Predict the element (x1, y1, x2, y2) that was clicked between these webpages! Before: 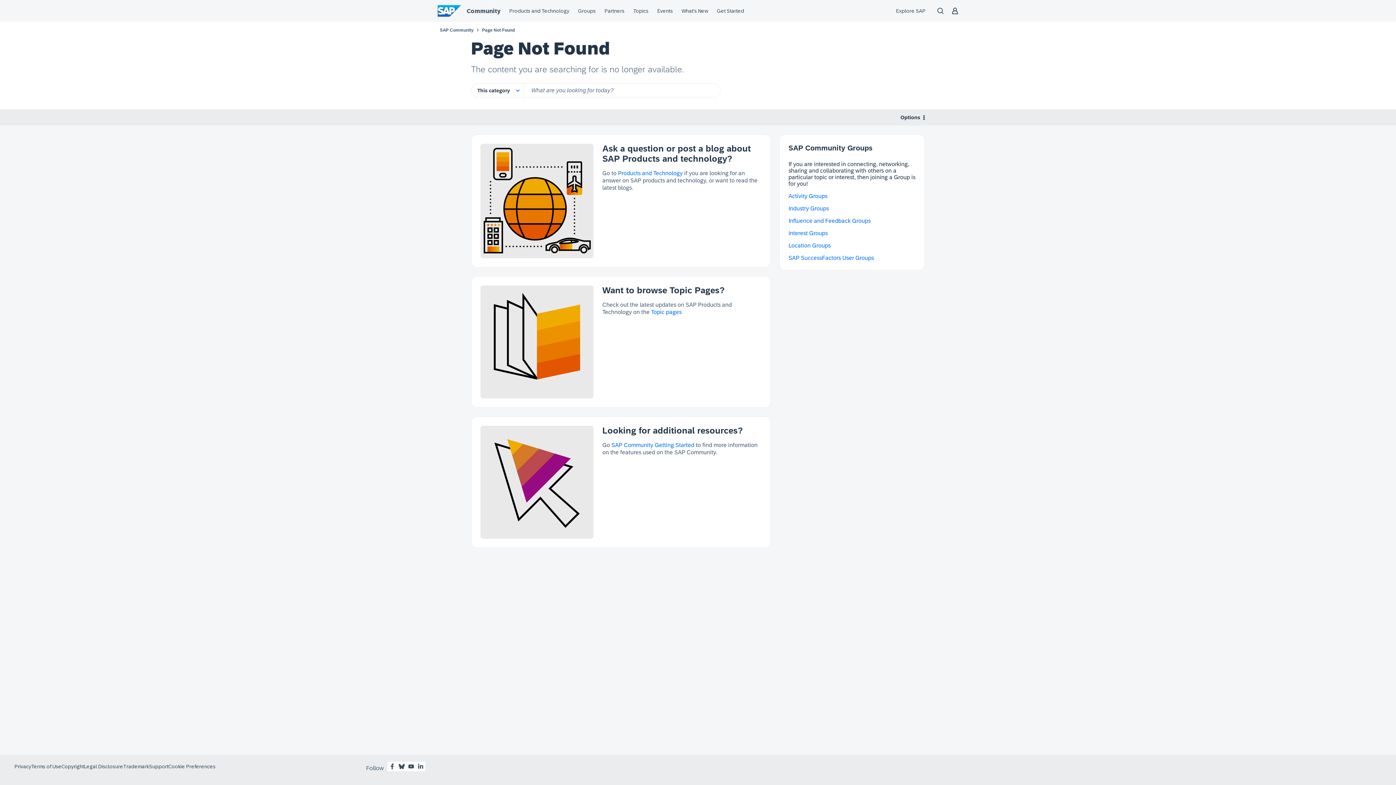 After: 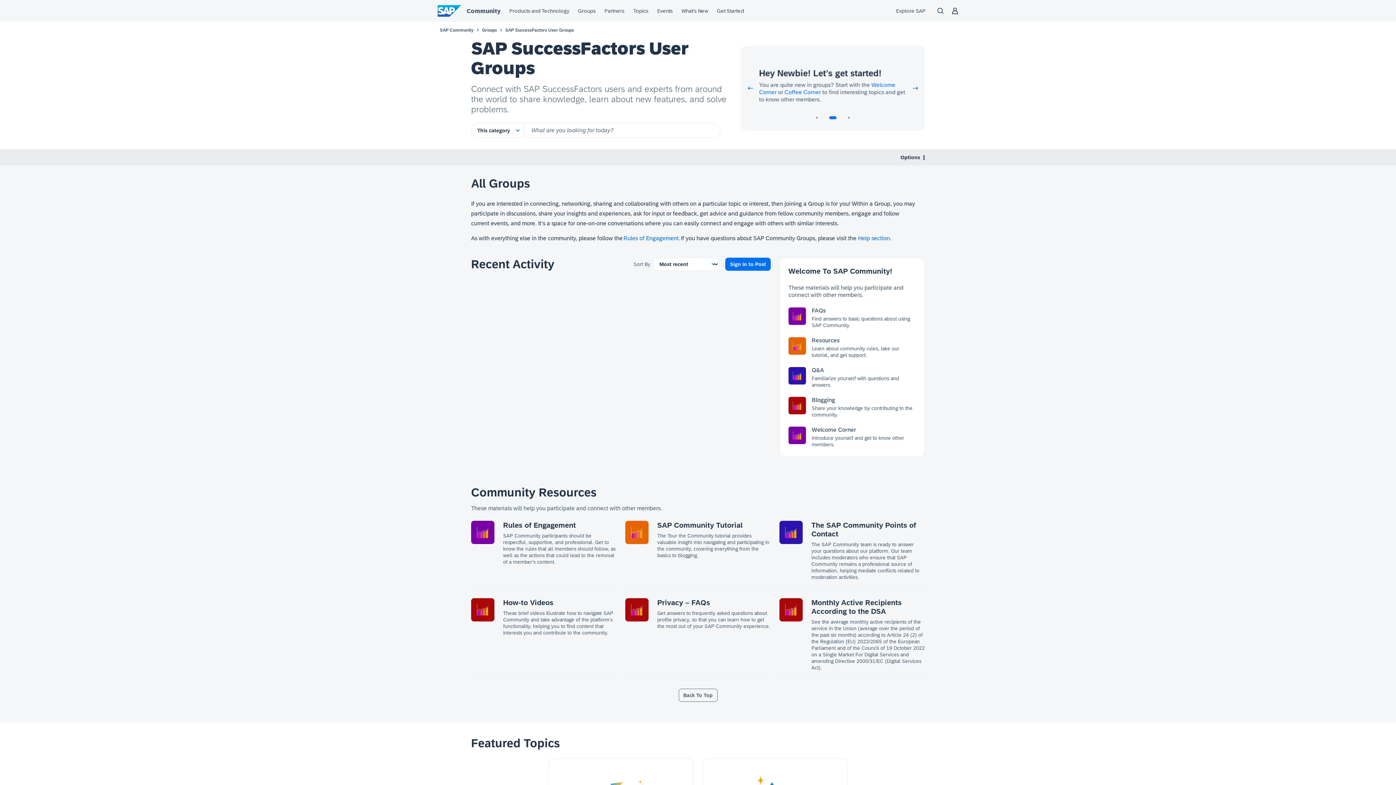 Action: label: SAP SuccessFactors User Groups bbox: (788, 254, 874, 261)